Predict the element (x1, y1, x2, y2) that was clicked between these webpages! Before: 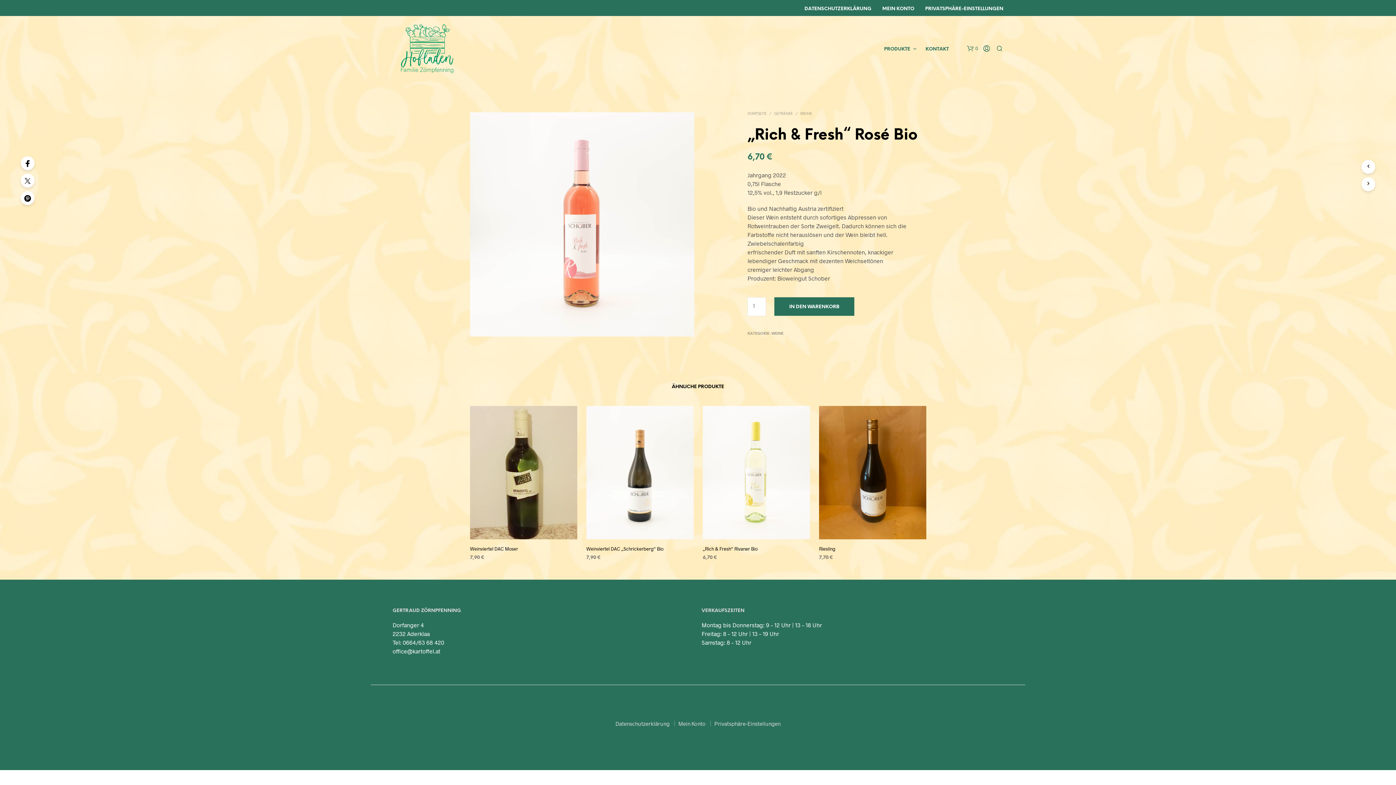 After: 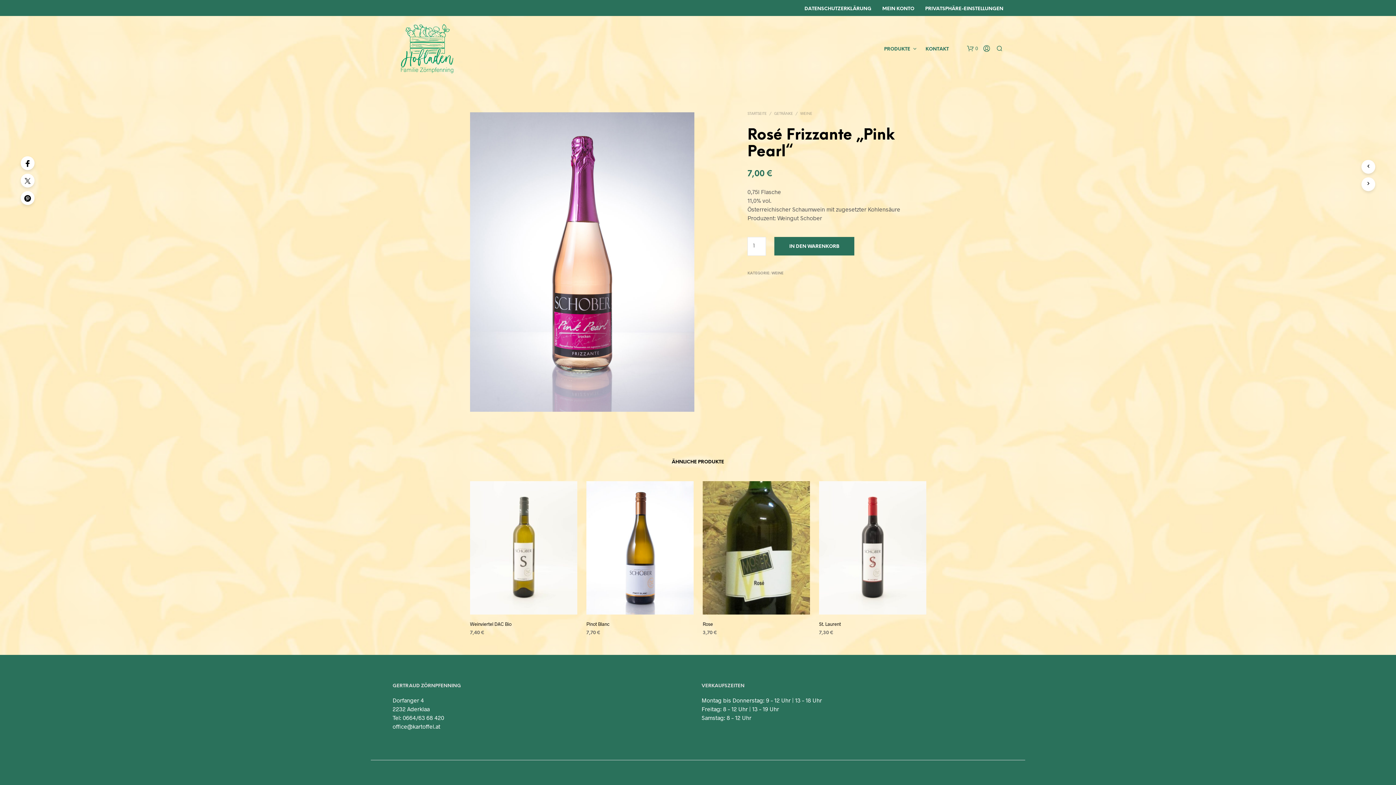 Action: bbox: (1361, 177, 1375, 191)